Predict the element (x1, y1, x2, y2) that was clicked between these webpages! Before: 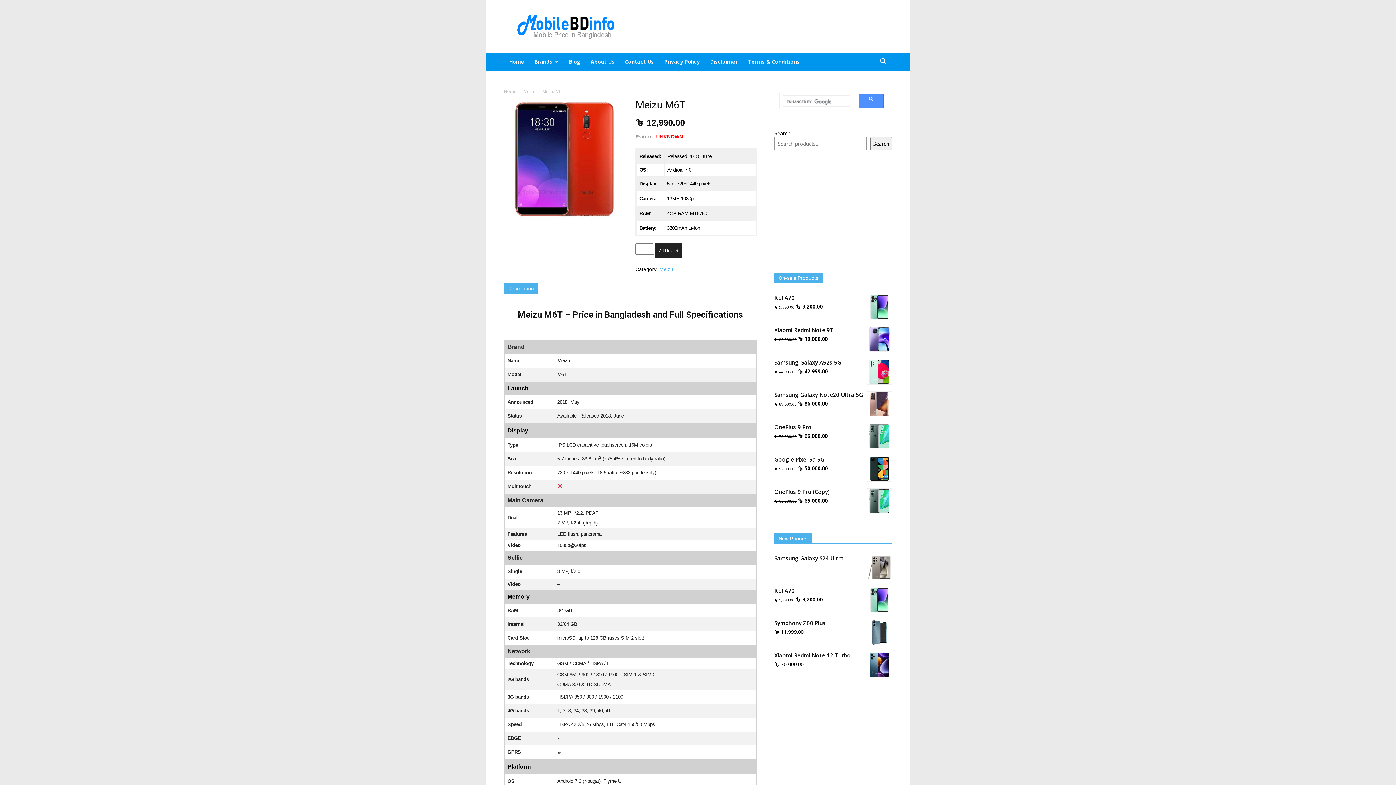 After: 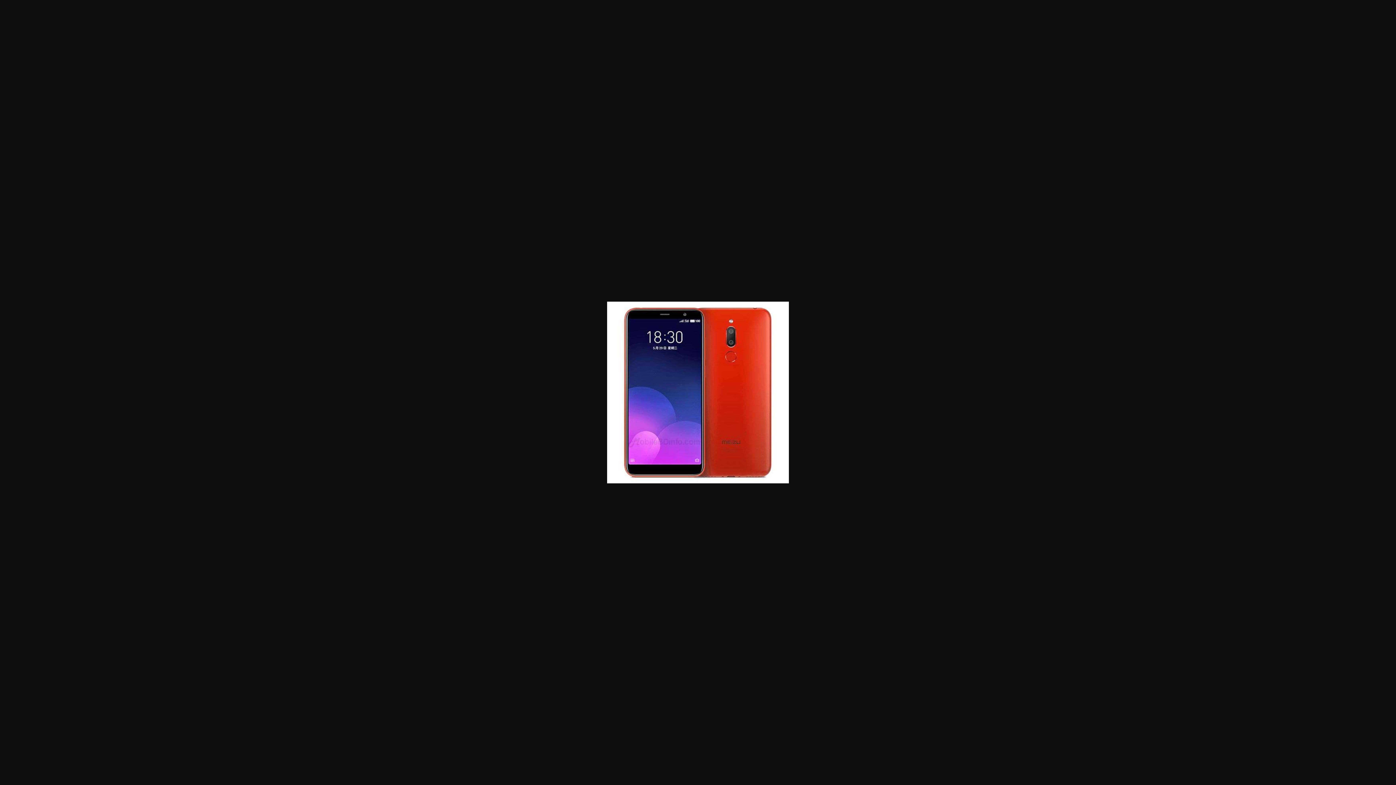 Action: bbox: (504, 98, 625, 220)